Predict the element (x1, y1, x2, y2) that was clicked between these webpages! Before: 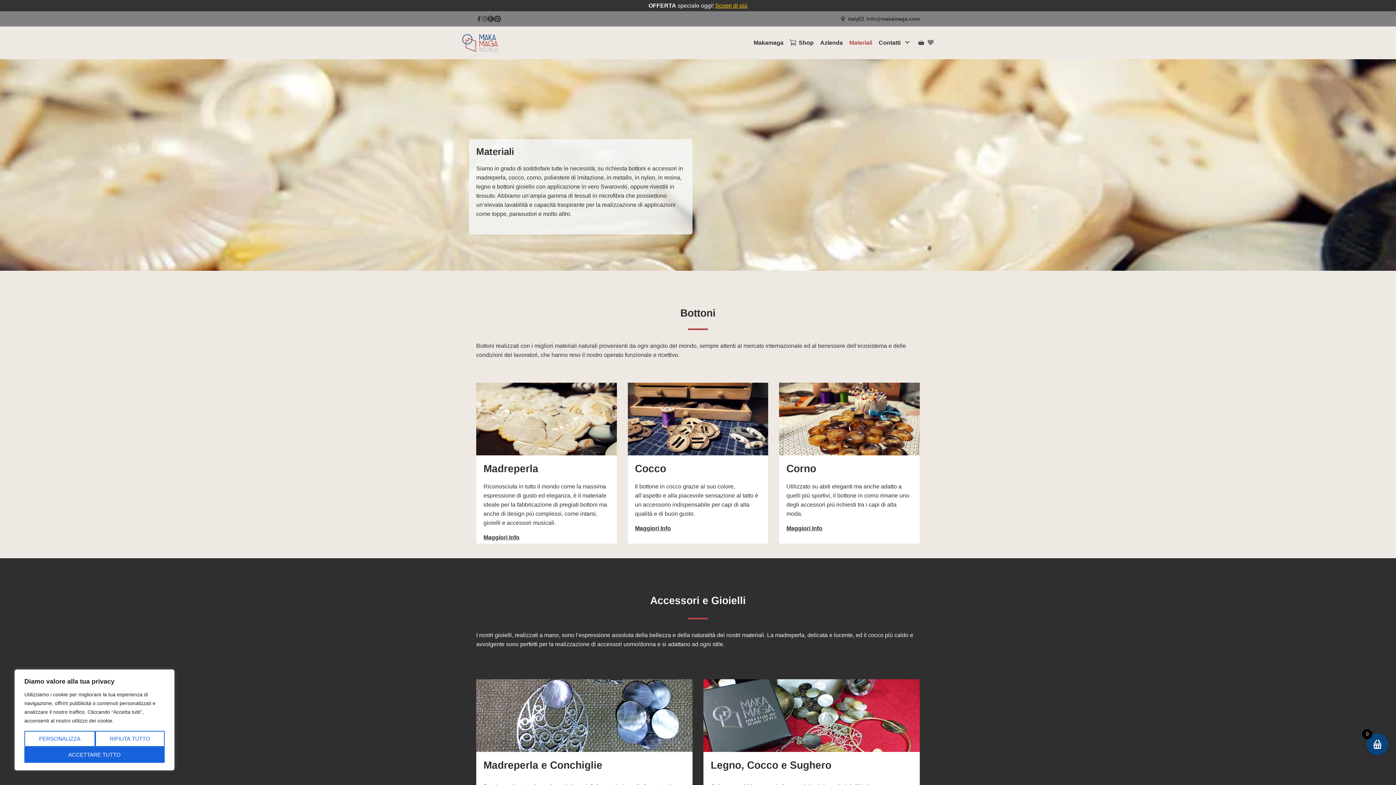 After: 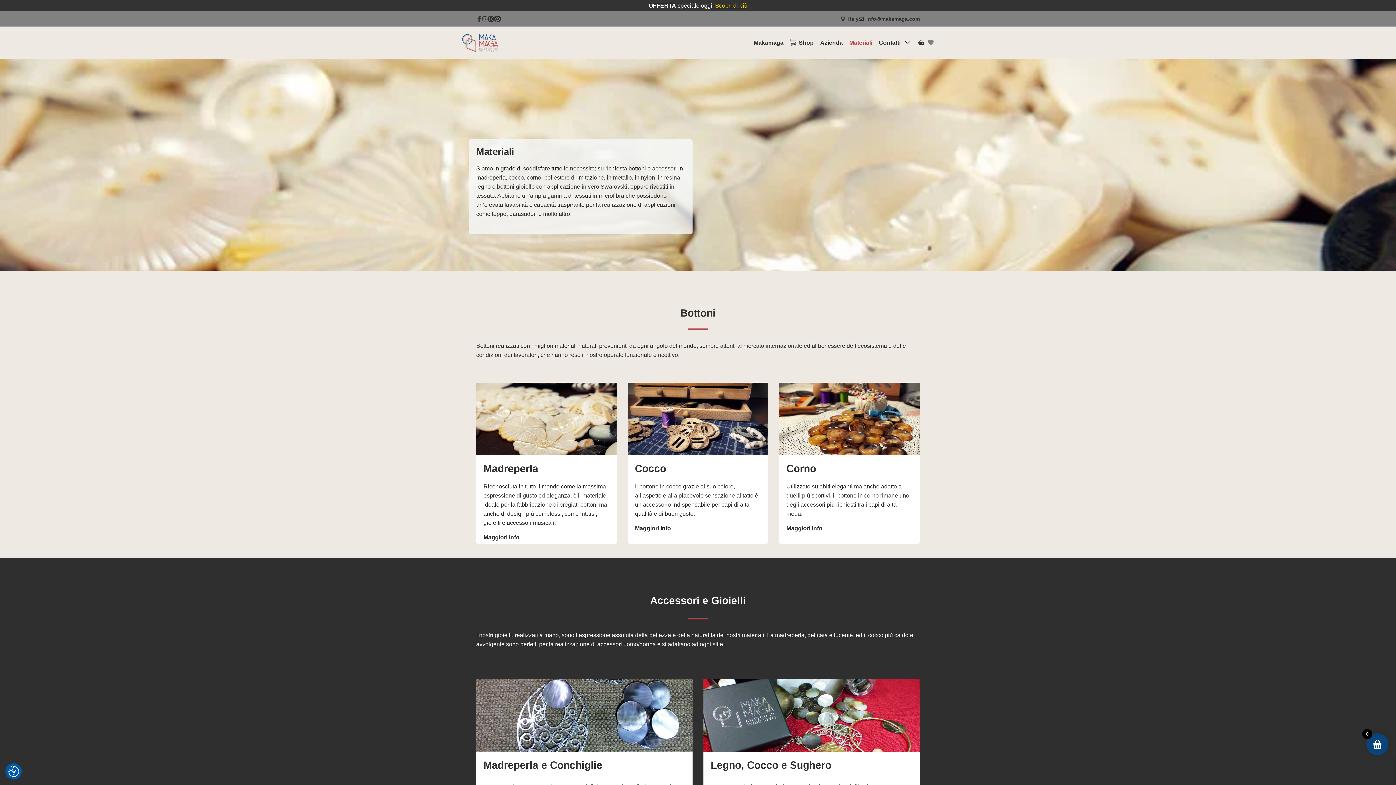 Action: bbox: (24, 747, 164, 763) label: Accettare tutto